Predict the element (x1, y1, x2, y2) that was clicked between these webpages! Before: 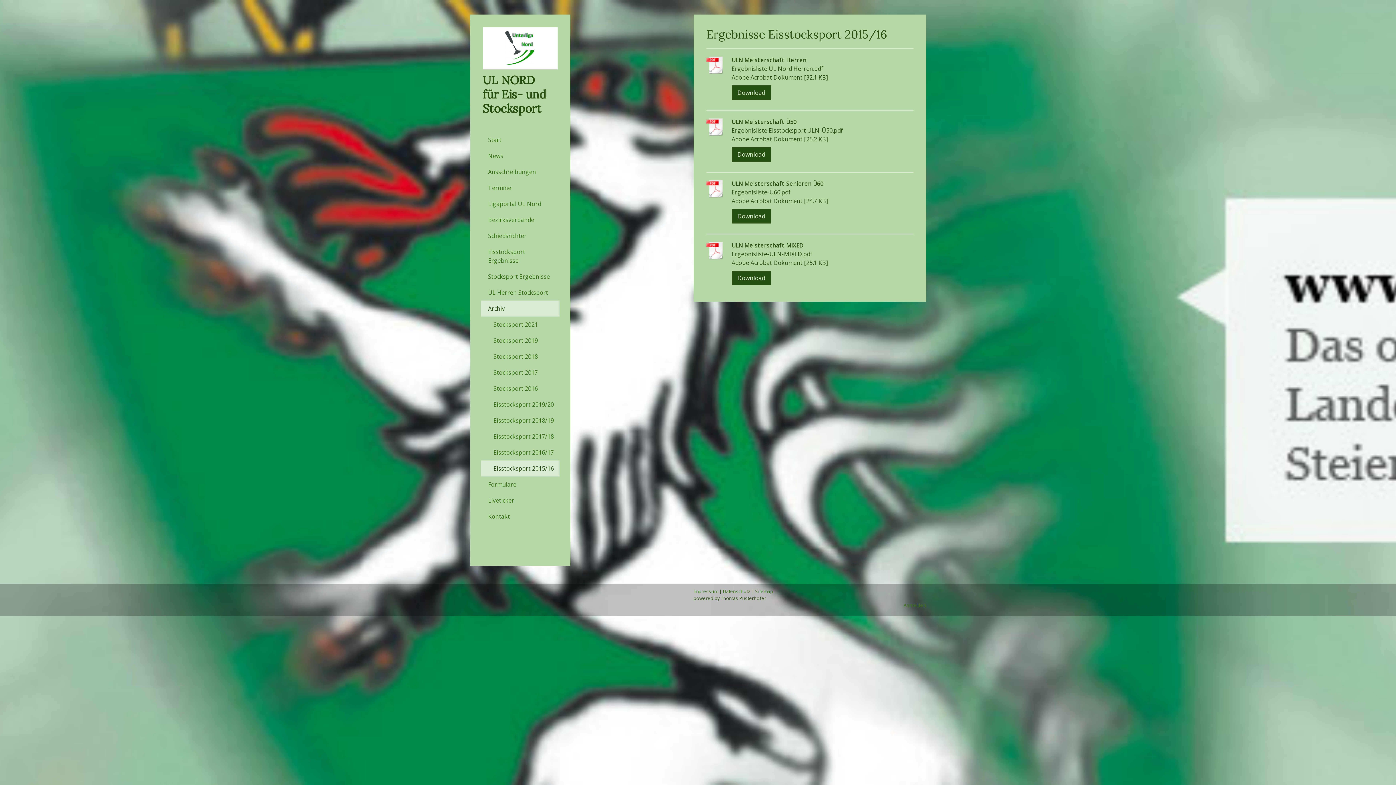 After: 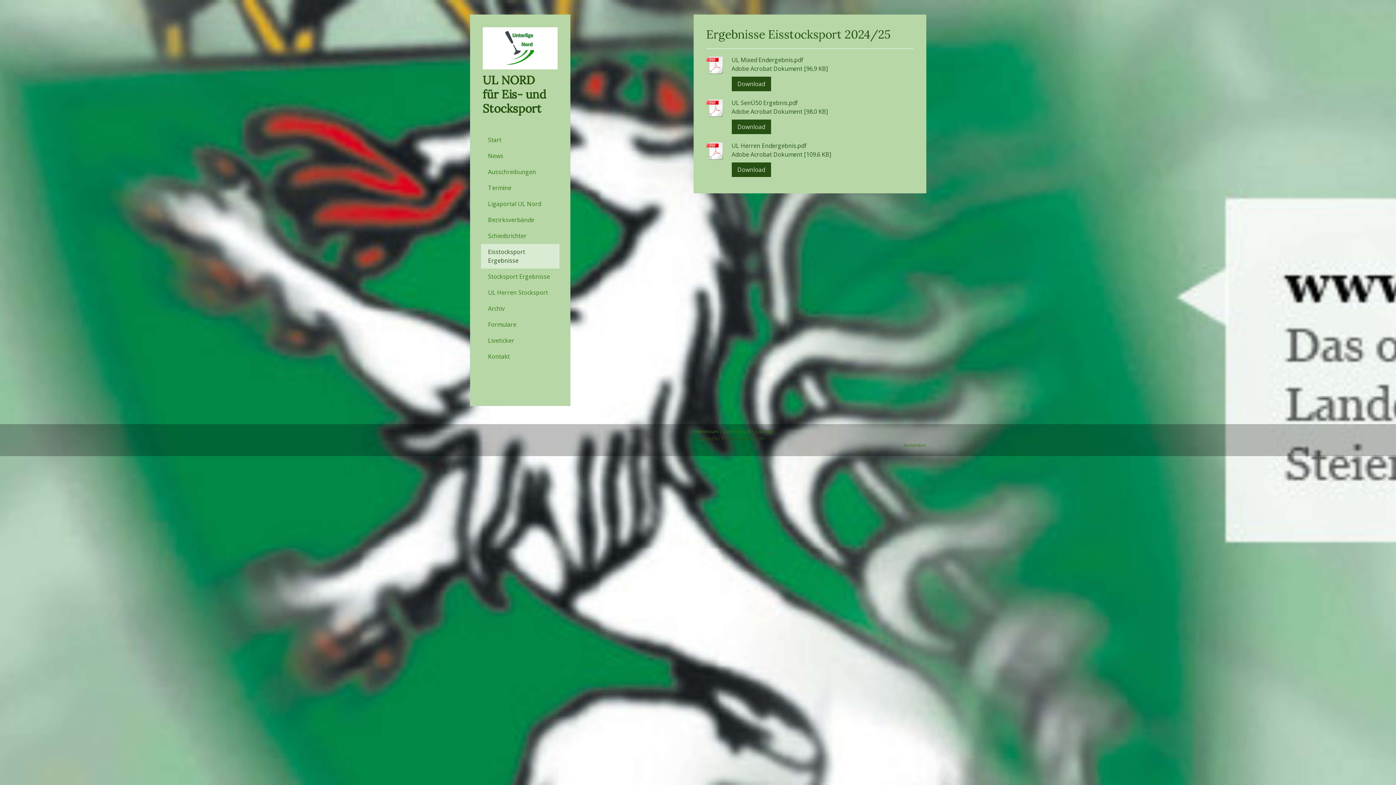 Action: label: Eisstocksport Ergebnisse bbox: (480, 243, 559, 268)